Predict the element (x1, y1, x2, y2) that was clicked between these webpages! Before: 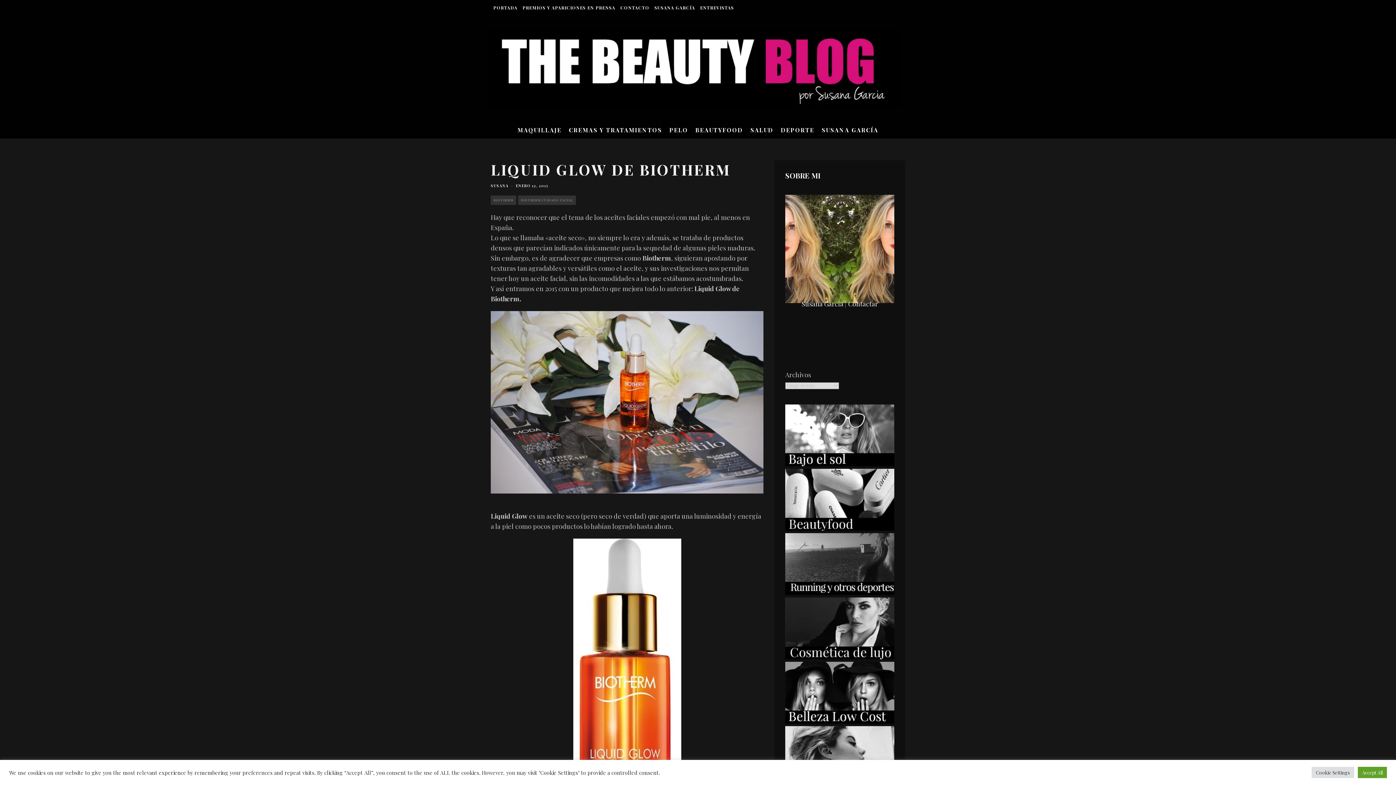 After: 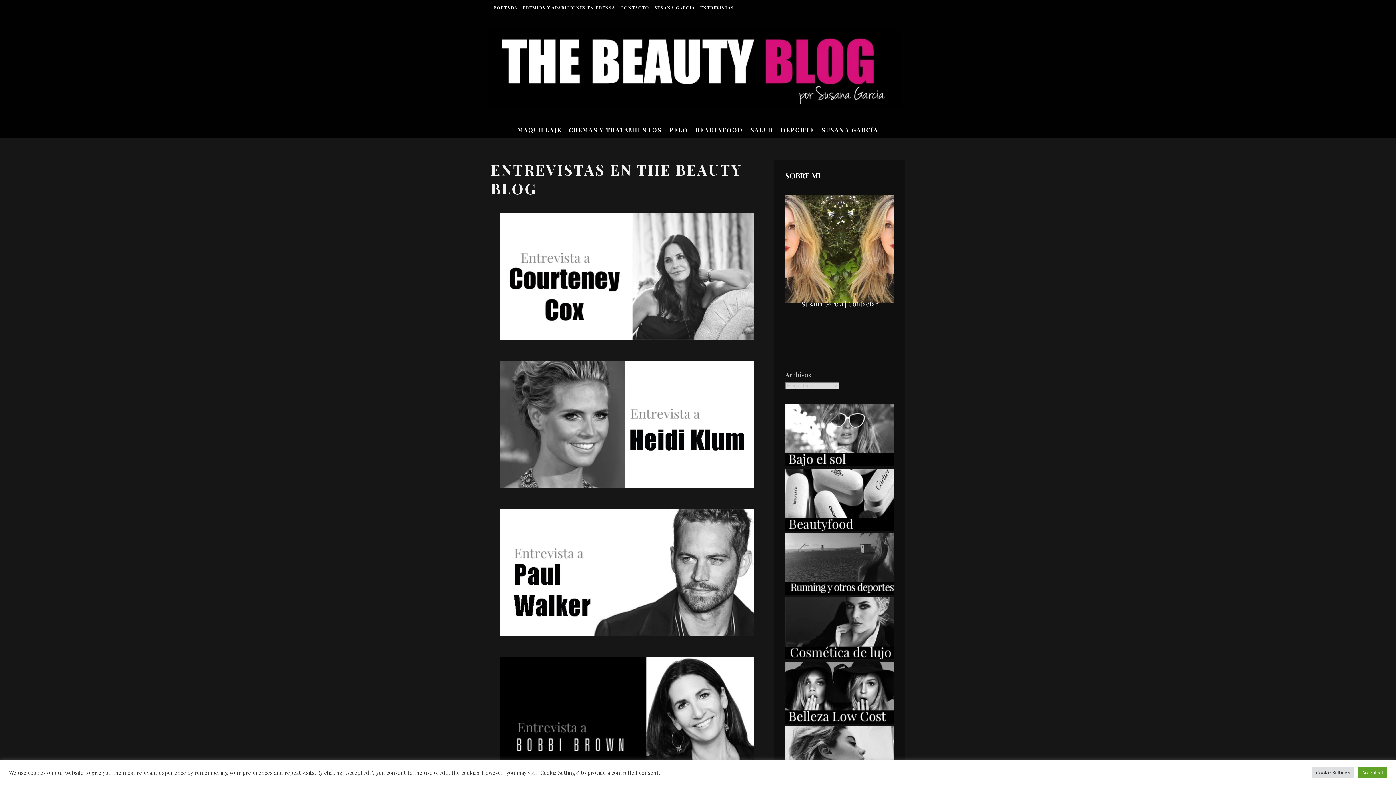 Action: label: ENTREVISTAS bbox: (697, 0, 736, 15)